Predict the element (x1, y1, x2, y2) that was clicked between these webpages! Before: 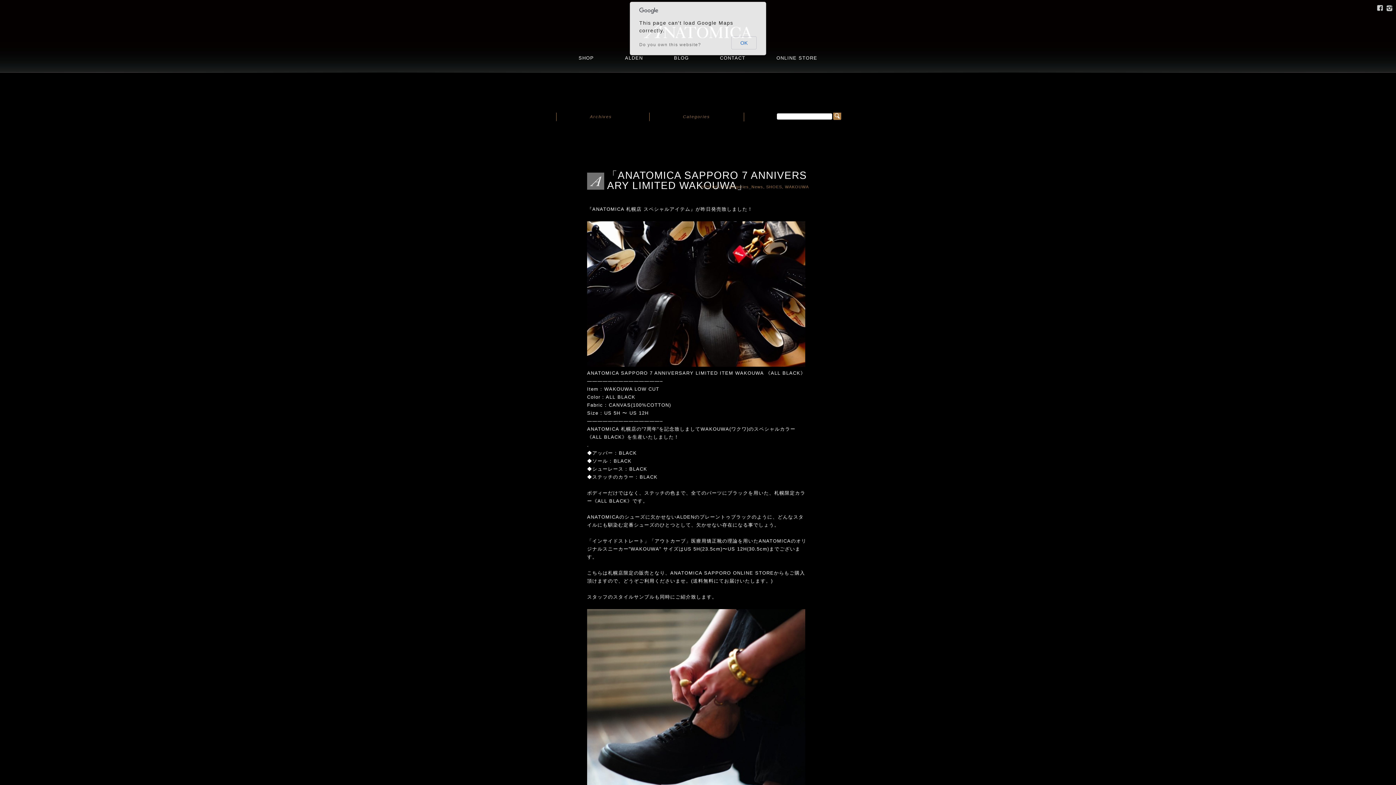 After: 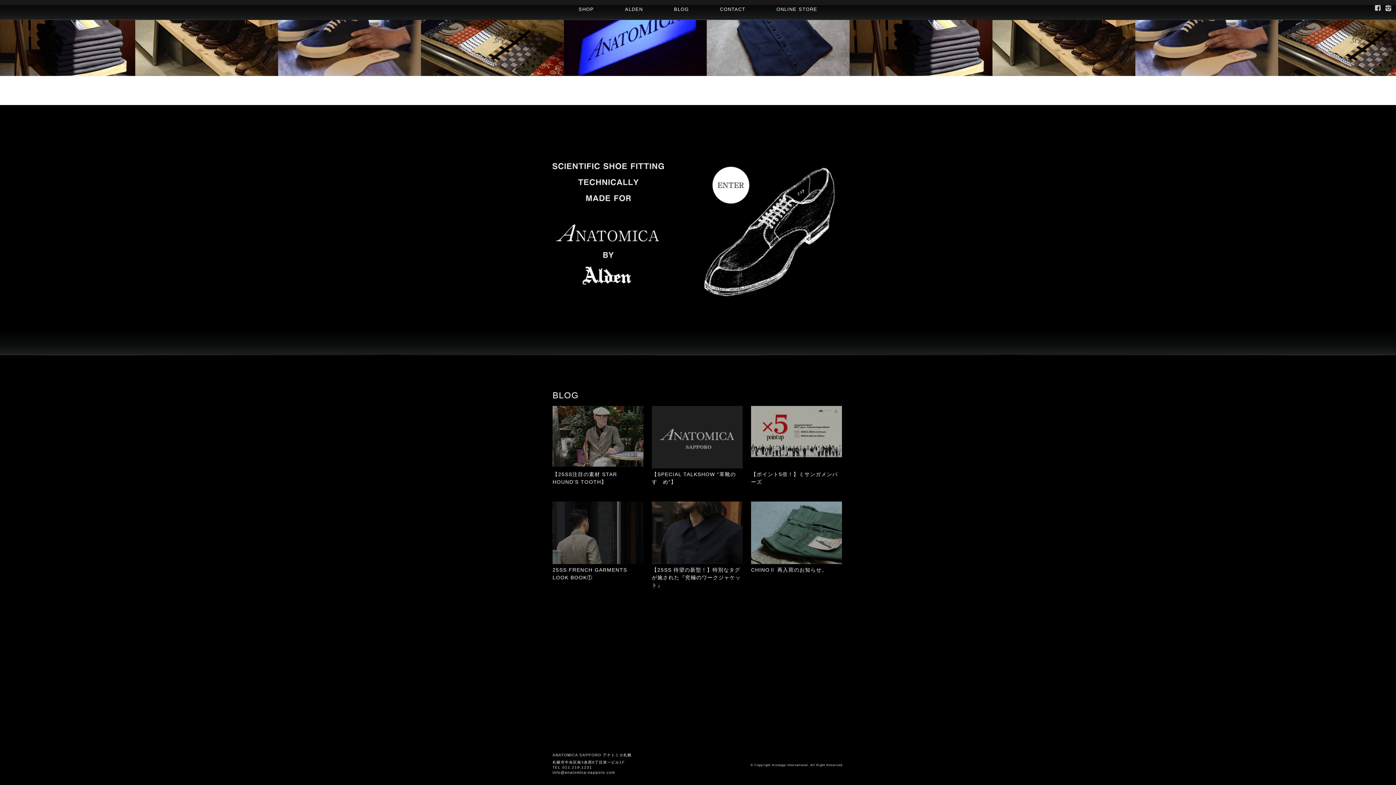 Action: bbox: (720, 55, 745, 60) label: CONTACT